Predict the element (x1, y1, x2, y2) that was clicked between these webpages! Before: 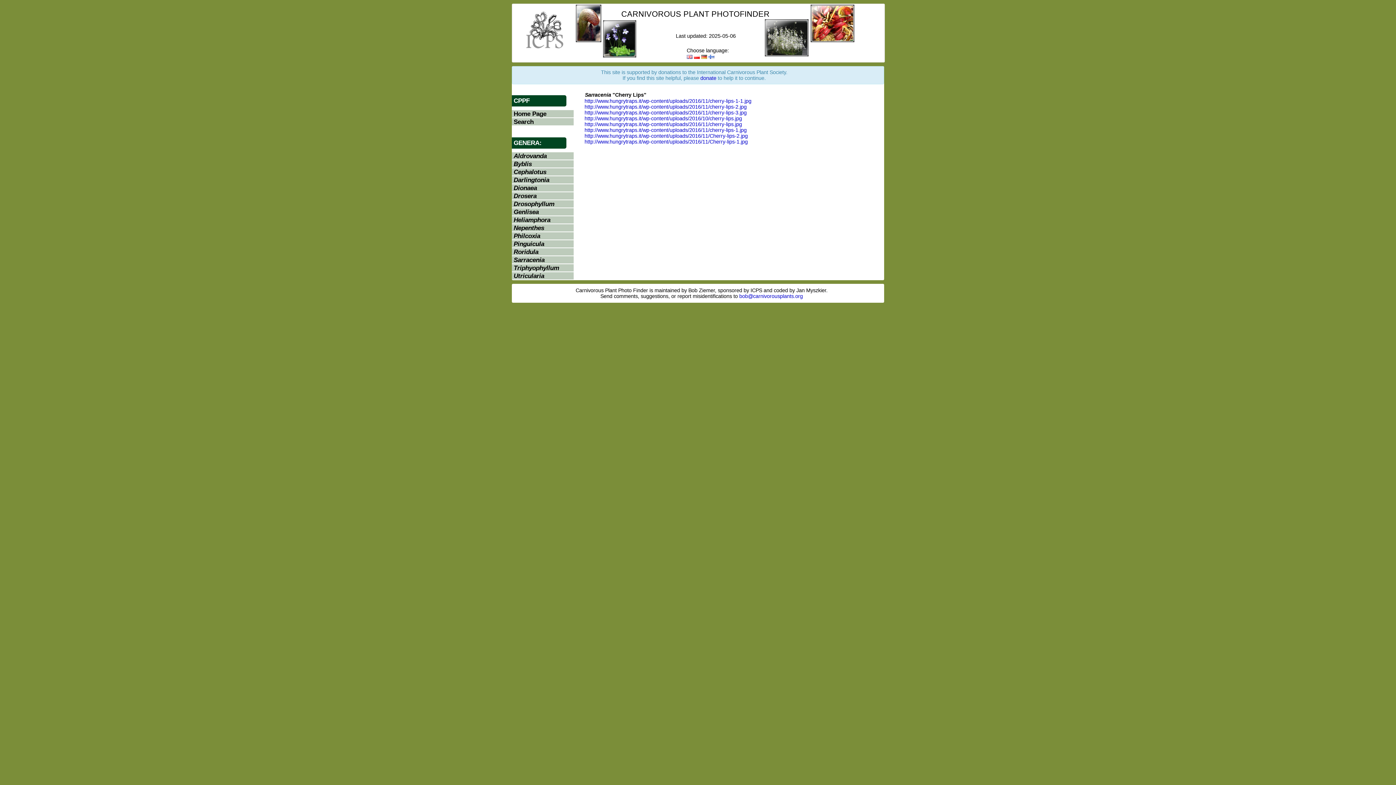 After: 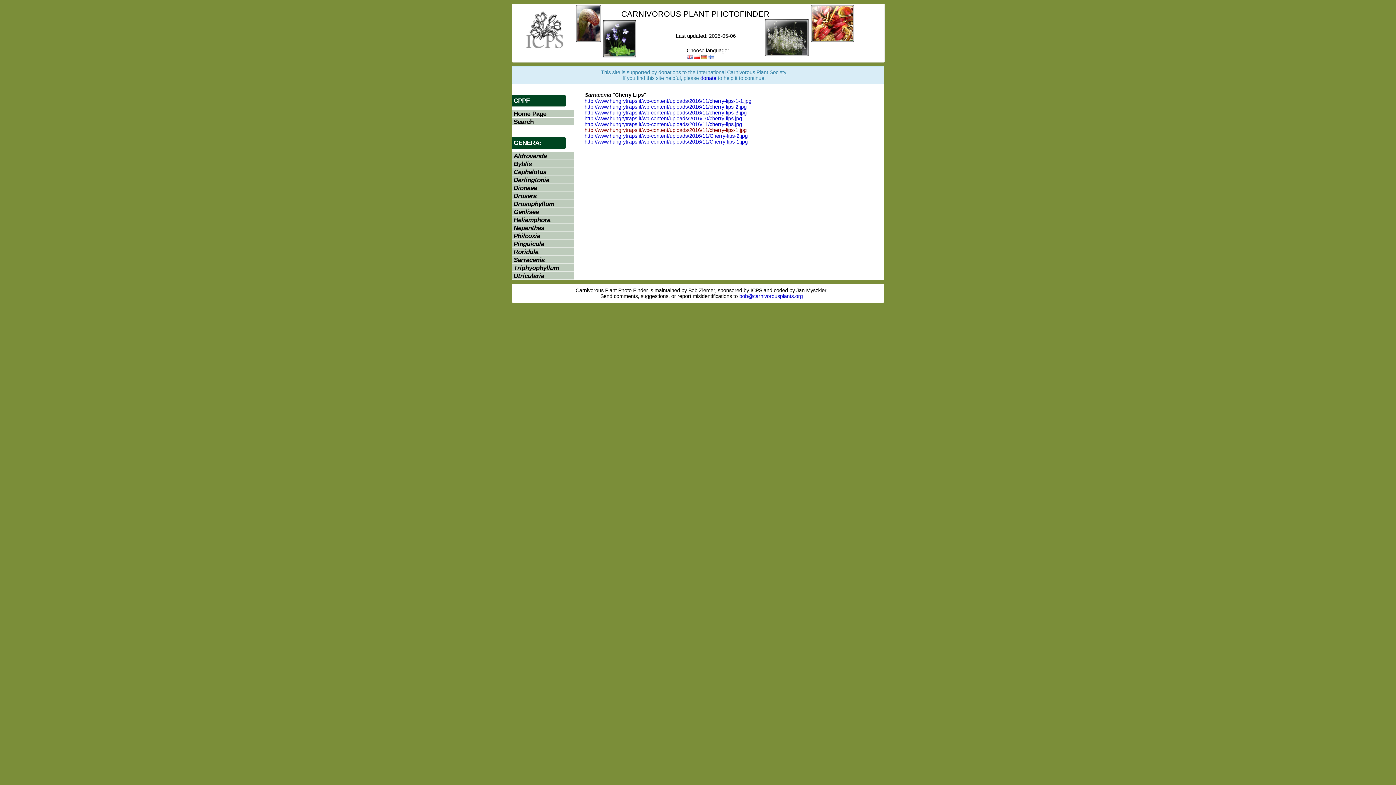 Action: label: http://www.hungrytraps.it/wp-content/uploads/2016/11/cherry-lips-1.jpg bbox: (584, 127, 746, 133)